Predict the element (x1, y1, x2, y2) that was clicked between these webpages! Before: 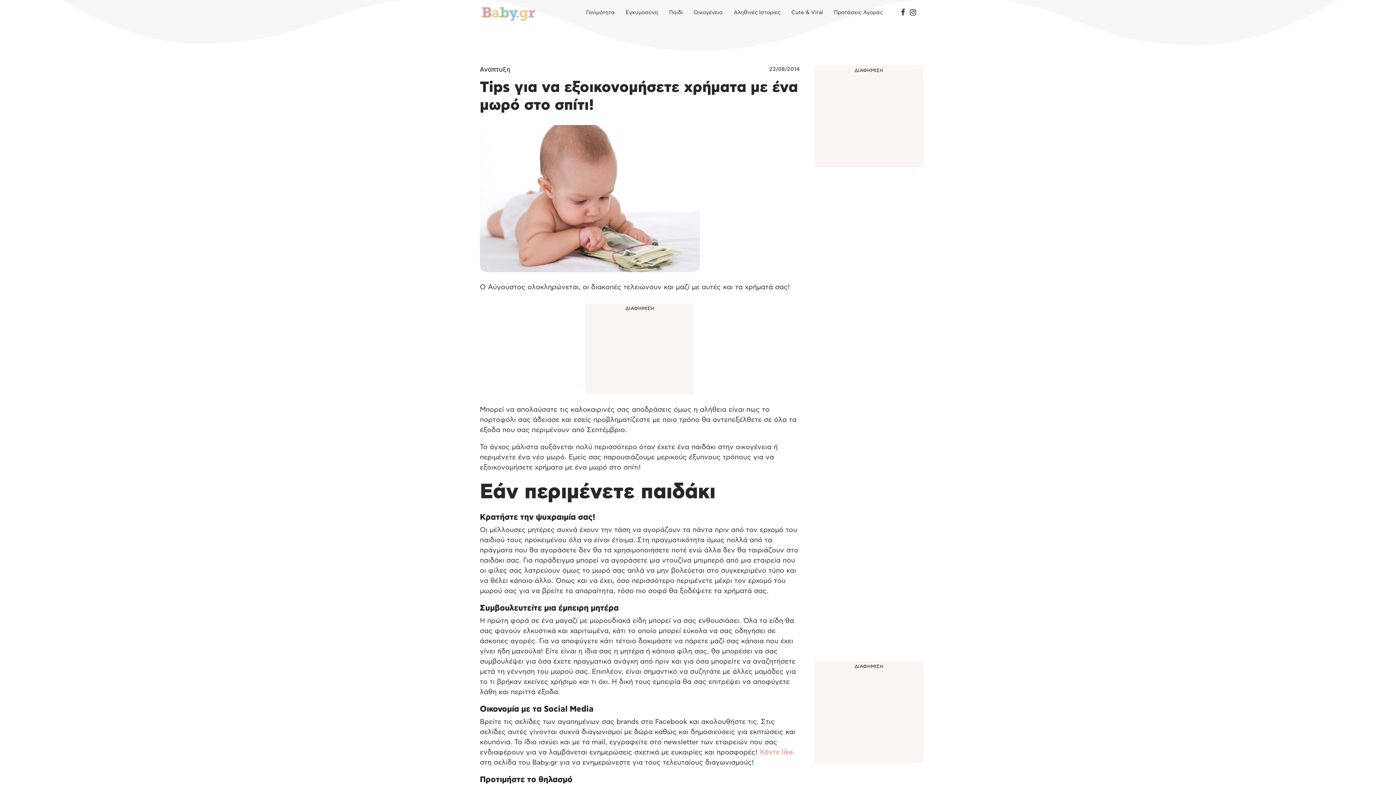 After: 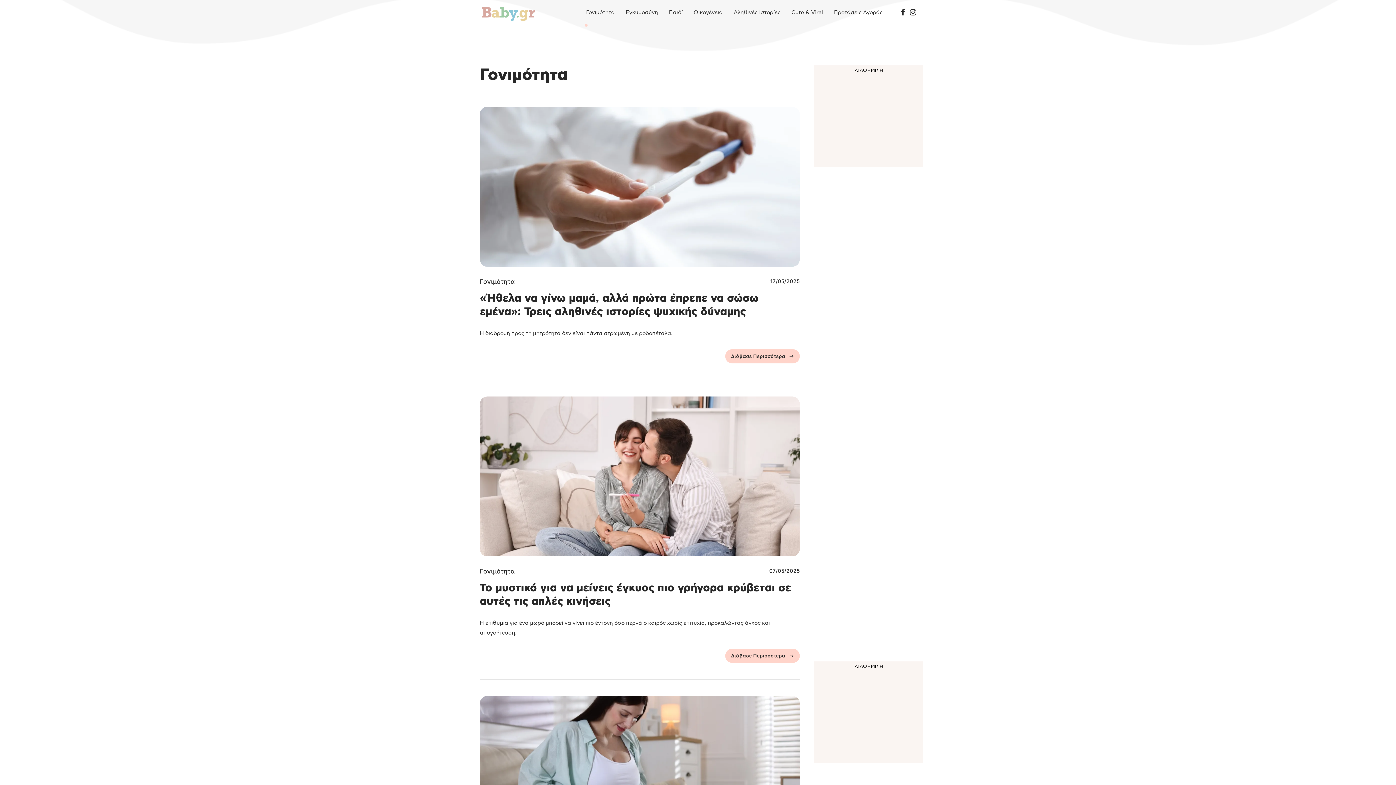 Action: bbox: (586, 0, 614, 25) label: Γονιμότητα